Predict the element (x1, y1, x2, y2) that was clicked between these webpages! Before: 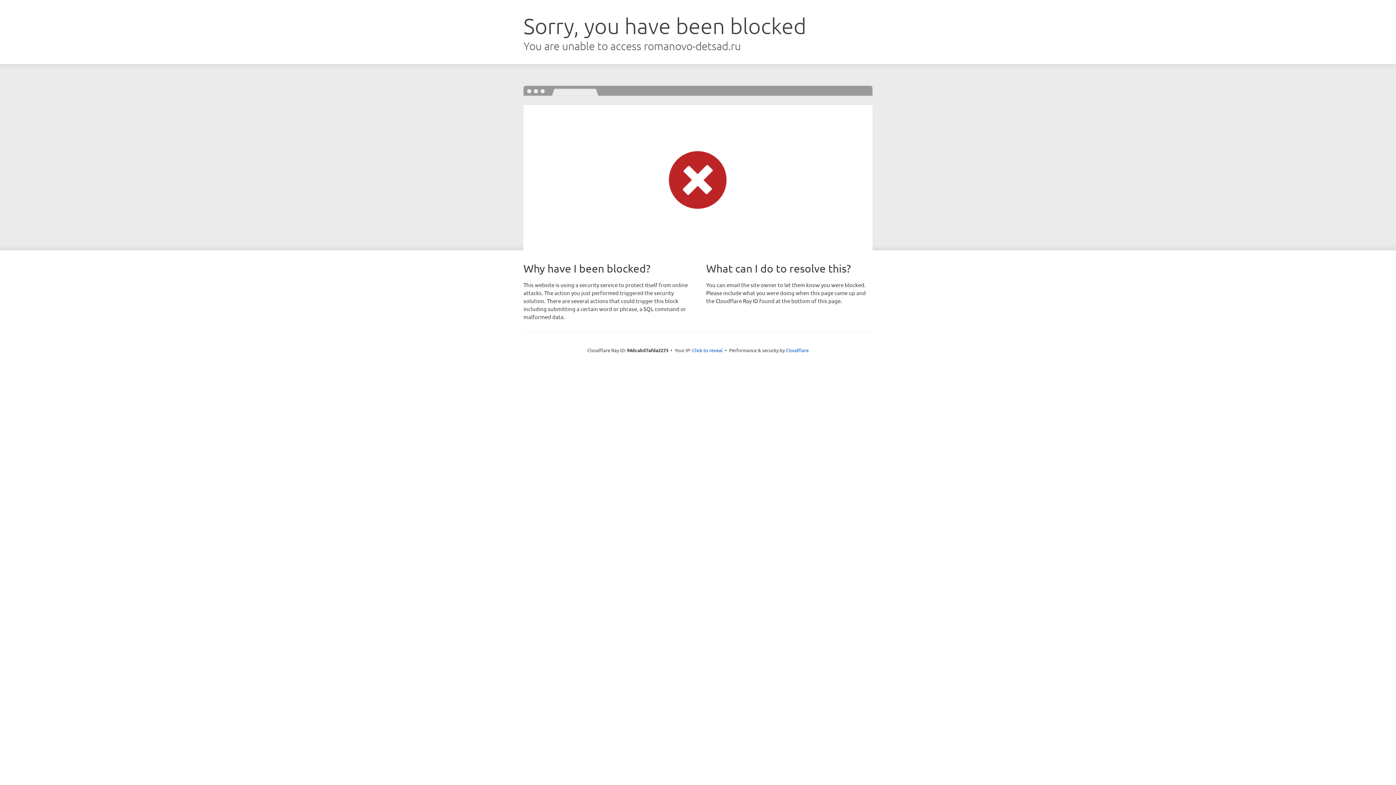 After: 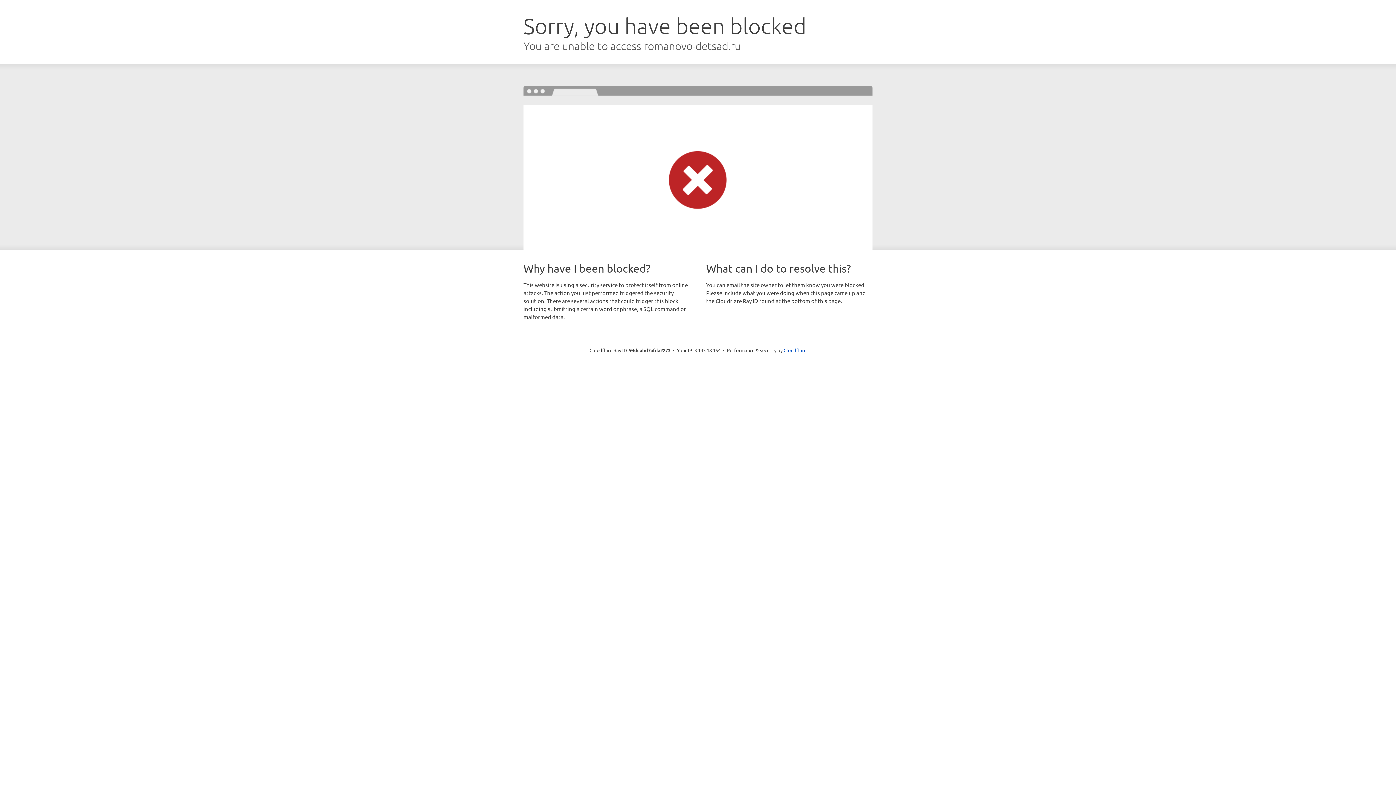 Action: bbox: (692, 346, 722, 353) label: Click to reveal